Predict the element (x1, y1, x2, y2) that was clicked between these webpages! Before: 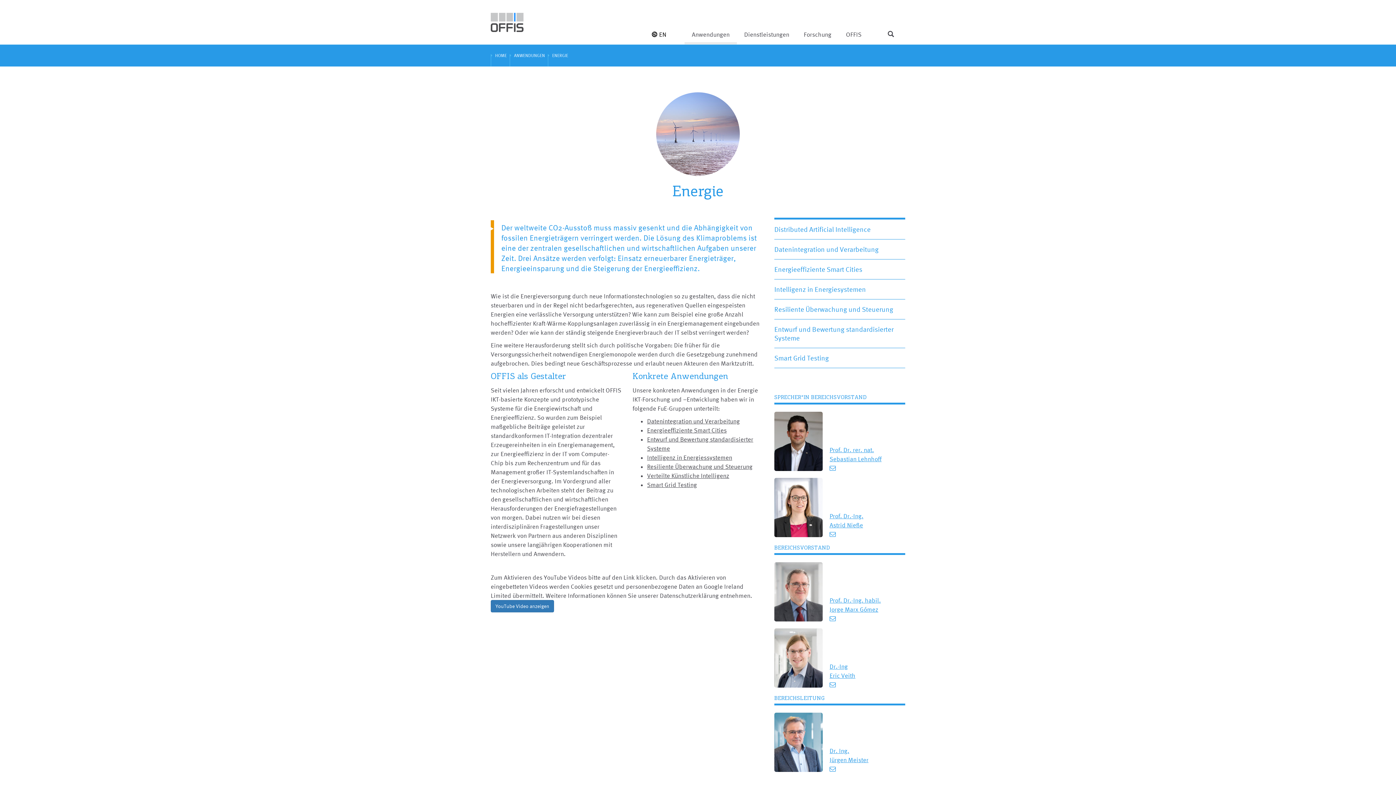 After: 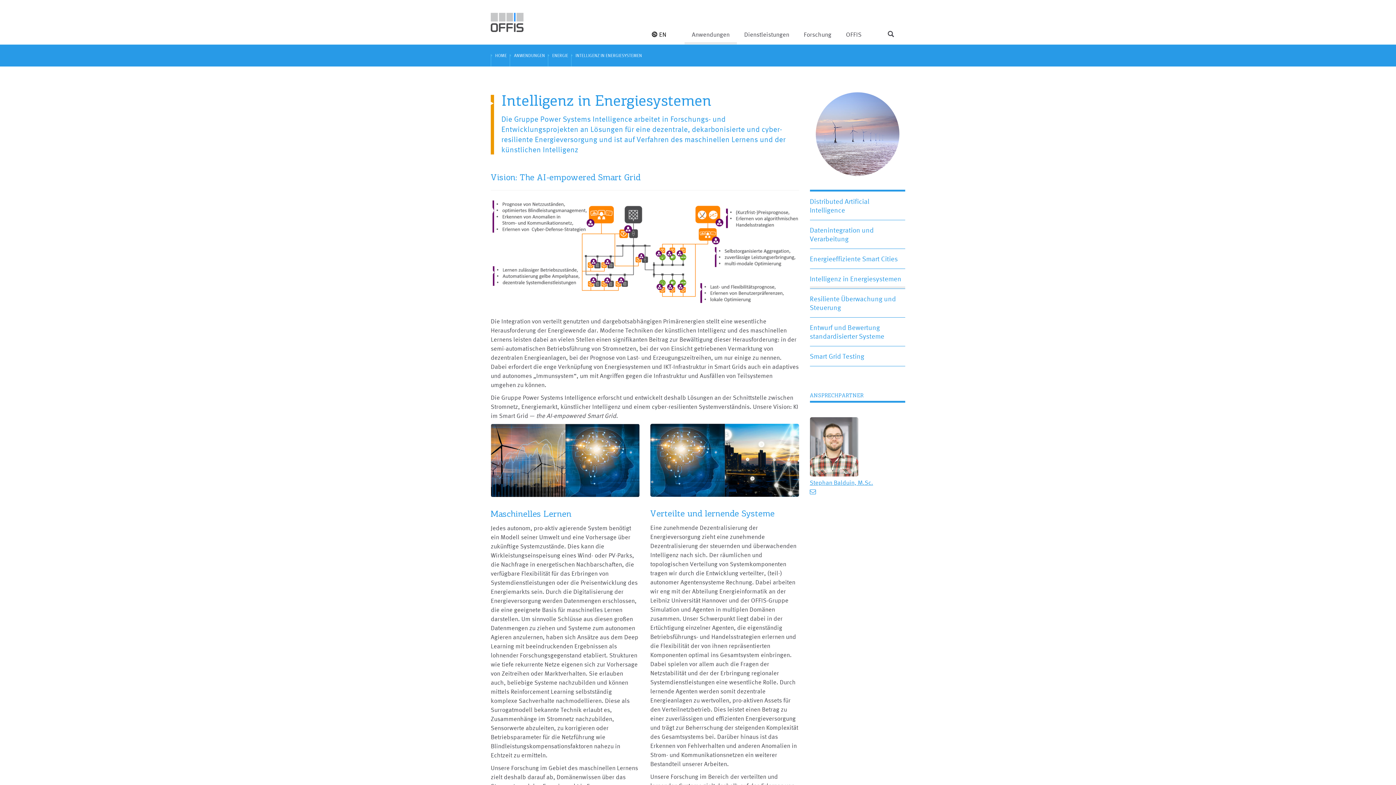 Action: label: Intelligenz in Energiessystemen bbox: (647, 454, 732, 461)